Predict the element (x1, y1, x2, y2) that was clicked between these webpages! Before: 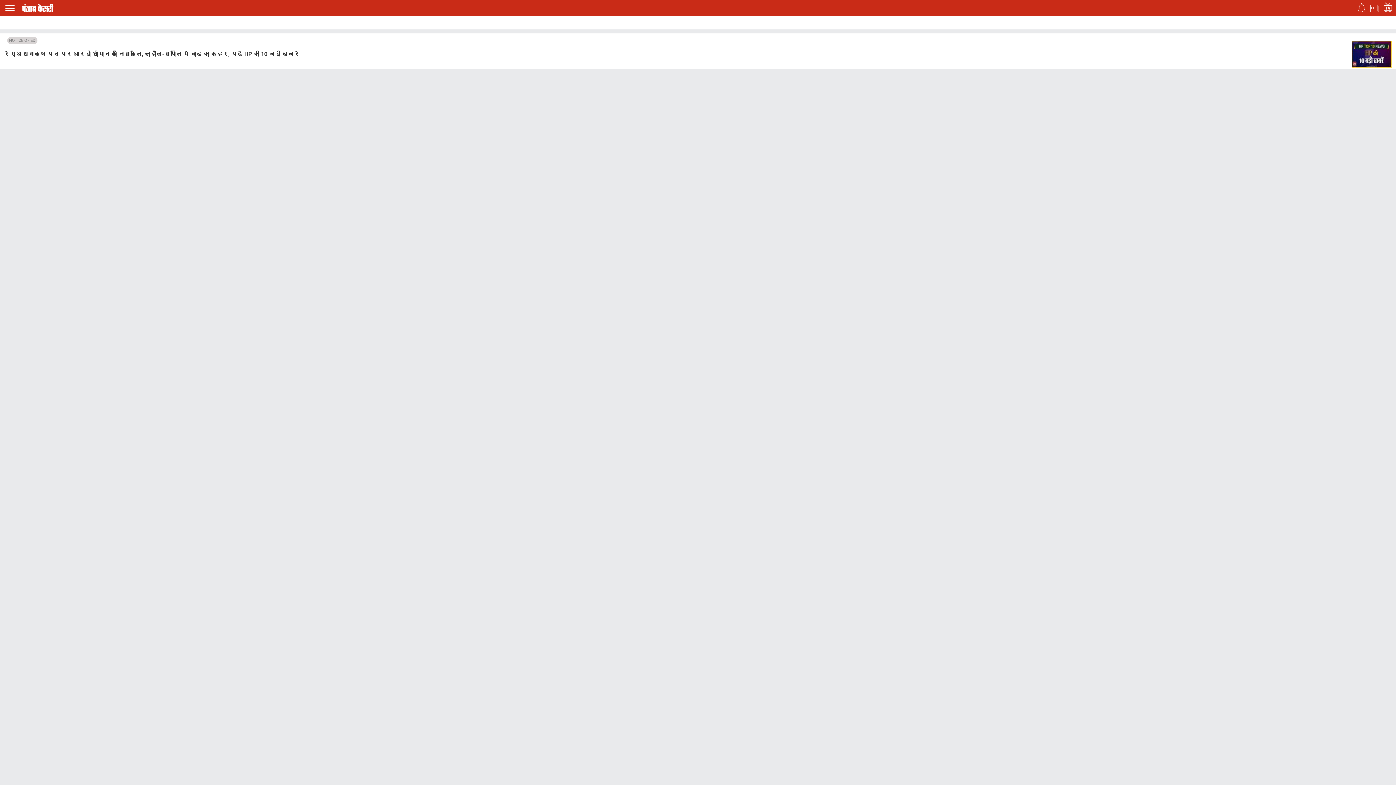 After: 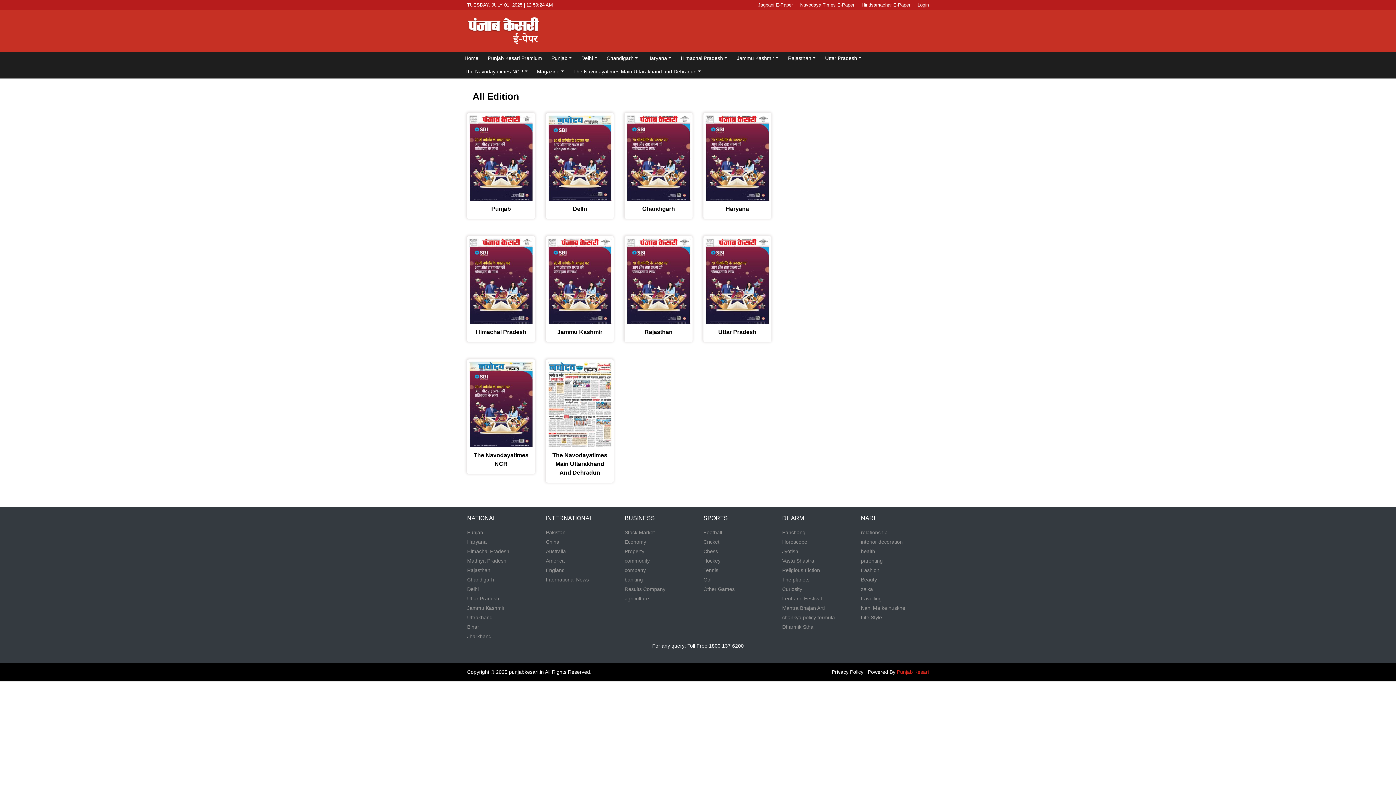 Action: bbox: (1370, 7, 1379, 13)